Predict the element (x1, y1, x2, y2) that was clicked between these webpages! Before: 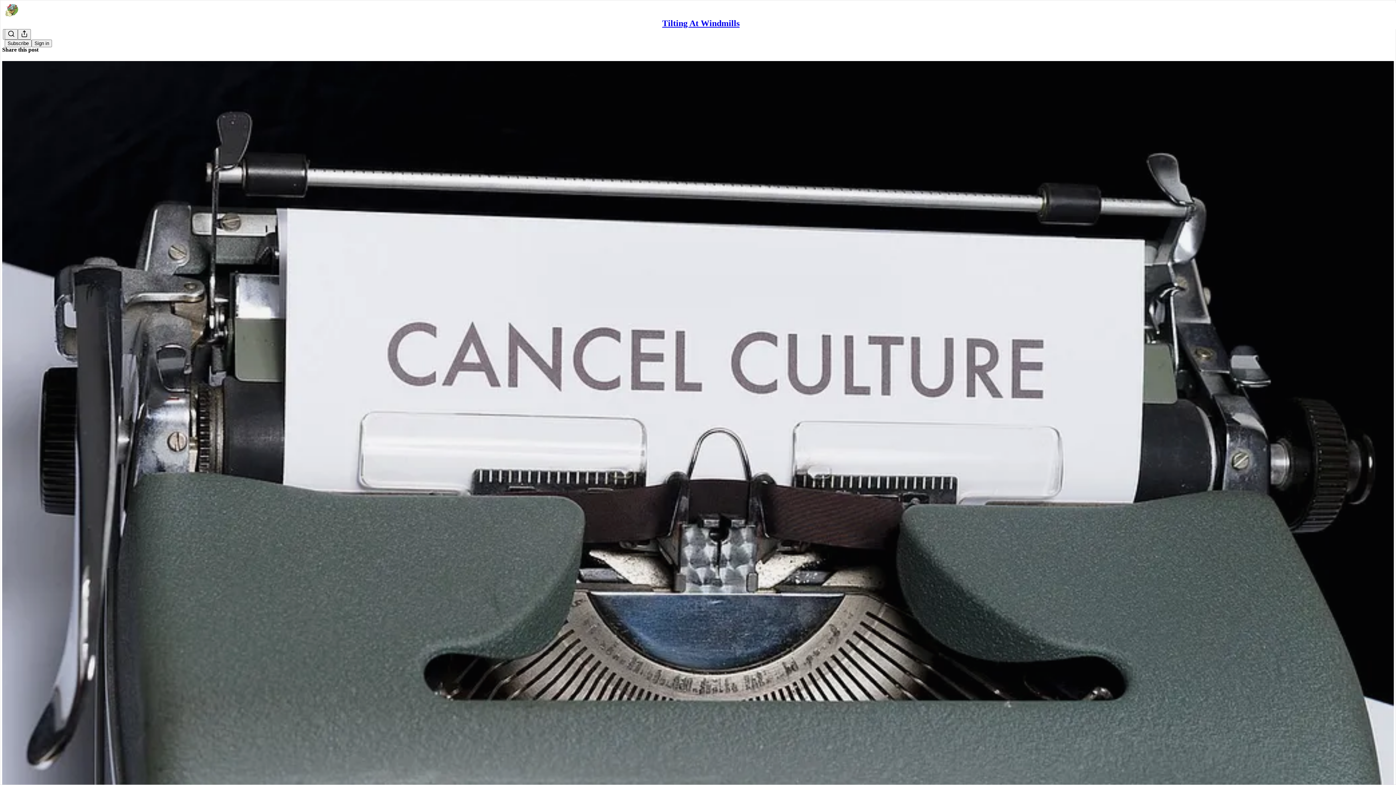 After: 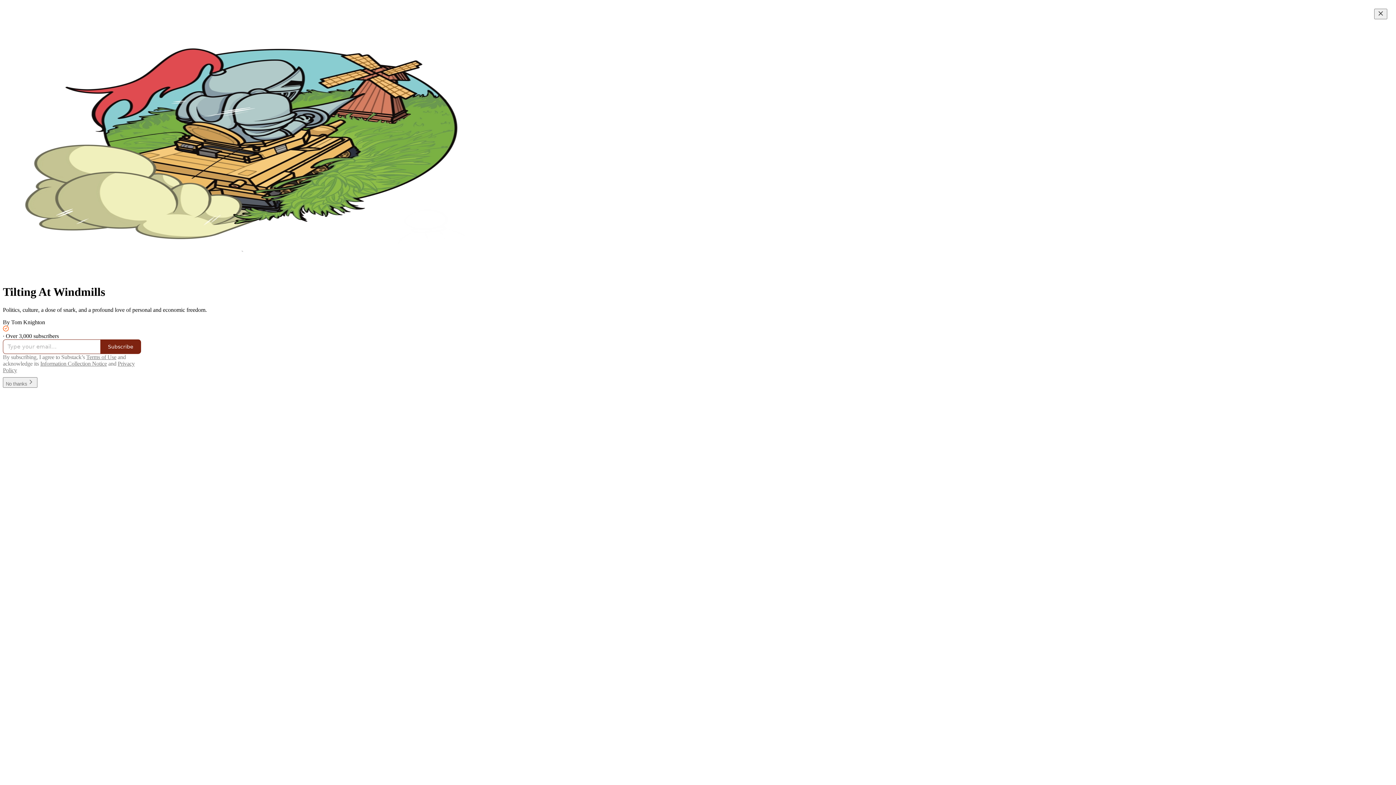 Action: bbox: (4, 2, 1399, 17)